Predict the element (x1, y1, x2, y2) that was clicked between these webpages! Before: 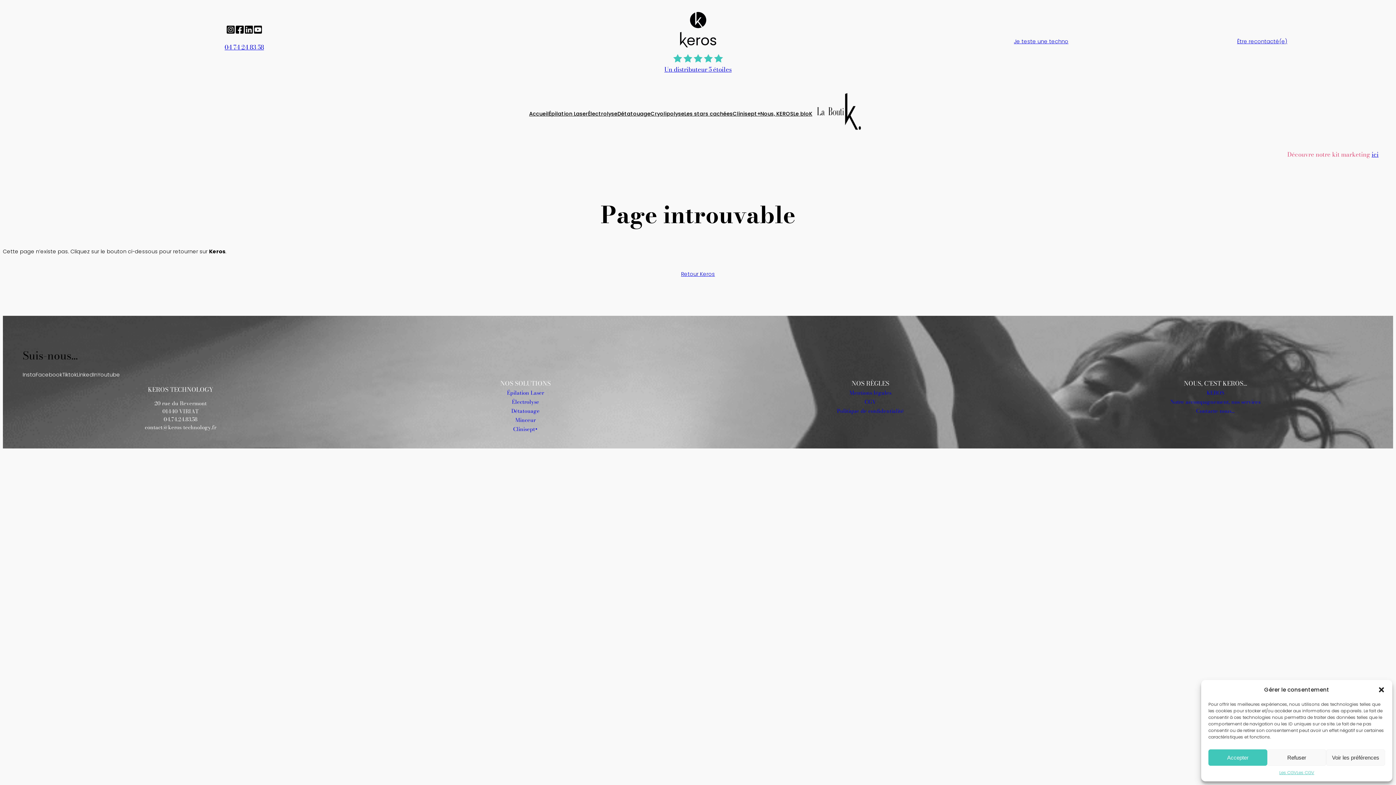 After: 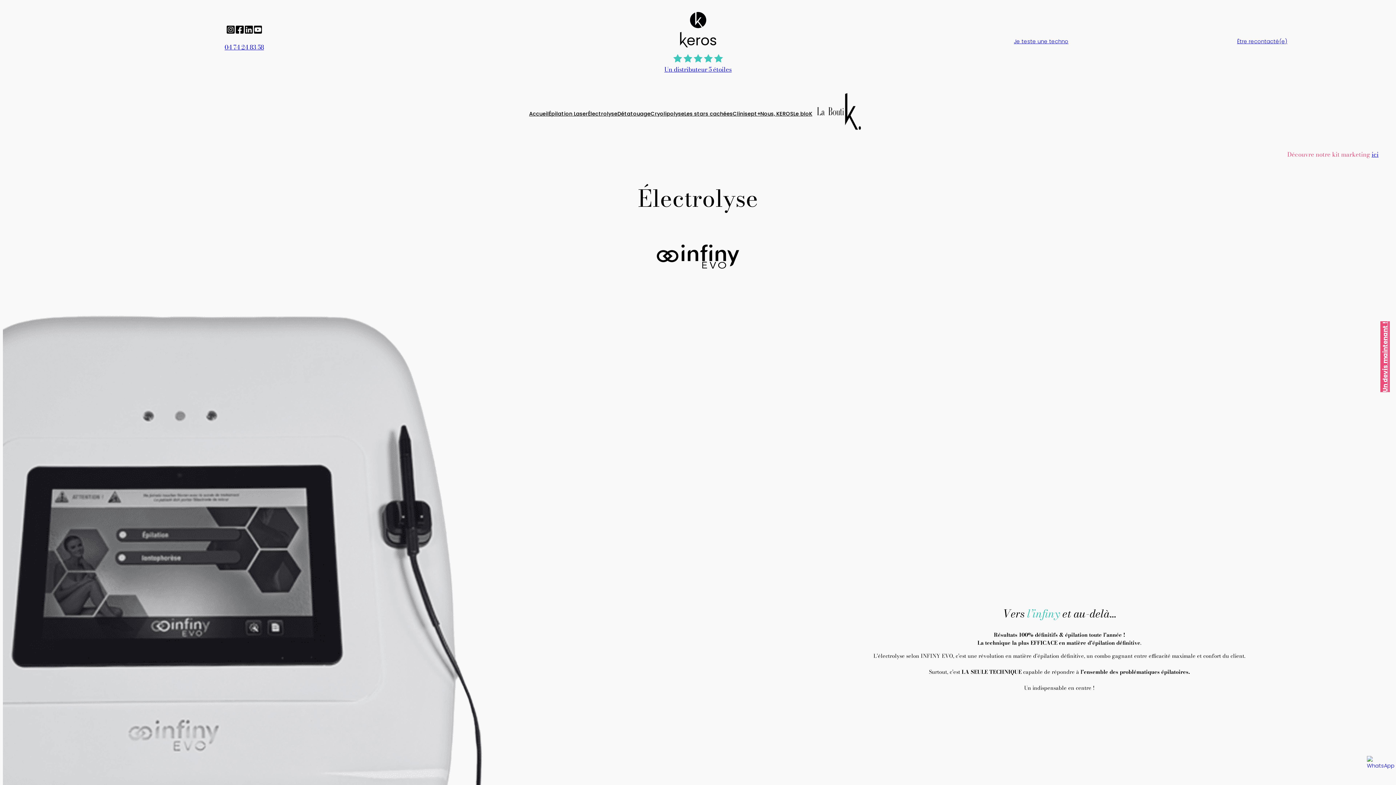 Action: bbox: (588, 109, 617, 117) label: Électrolyse